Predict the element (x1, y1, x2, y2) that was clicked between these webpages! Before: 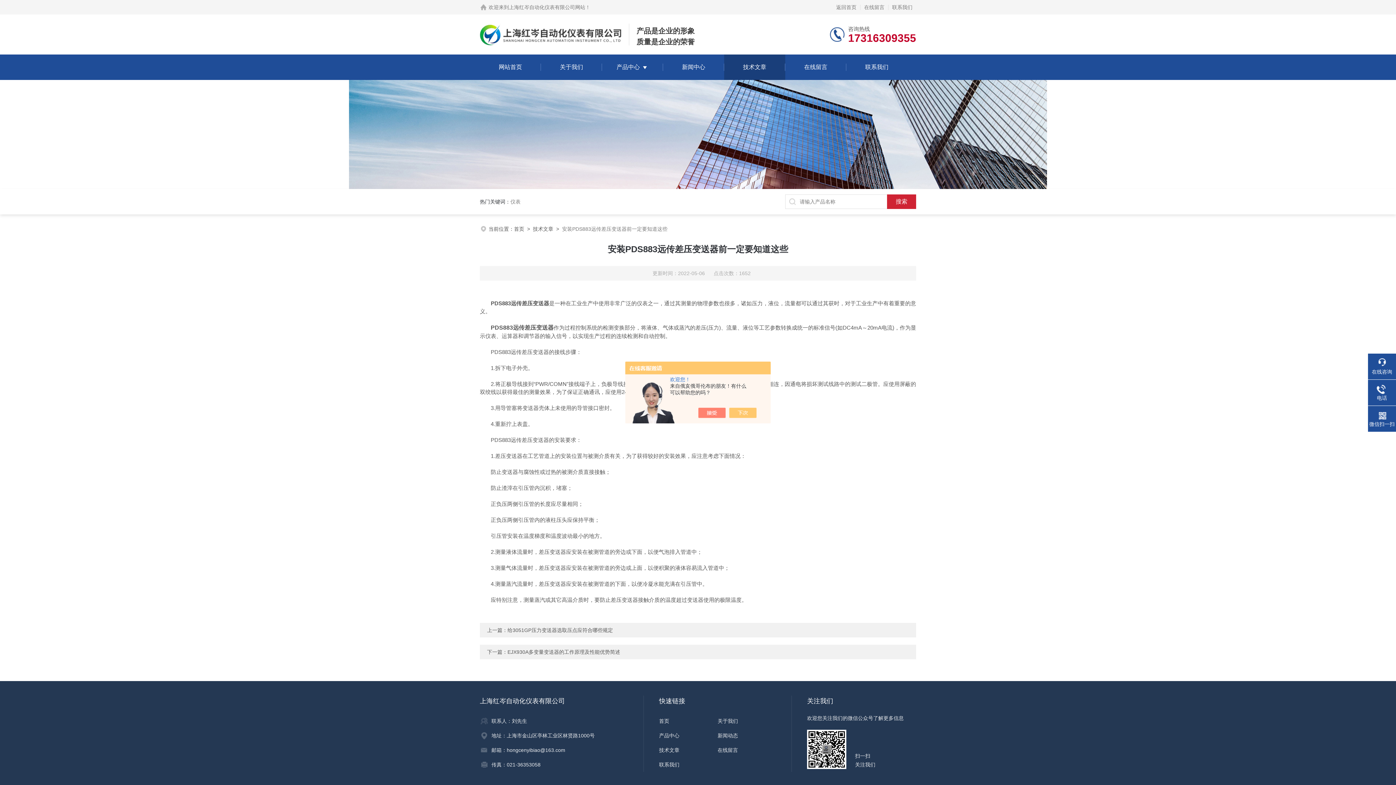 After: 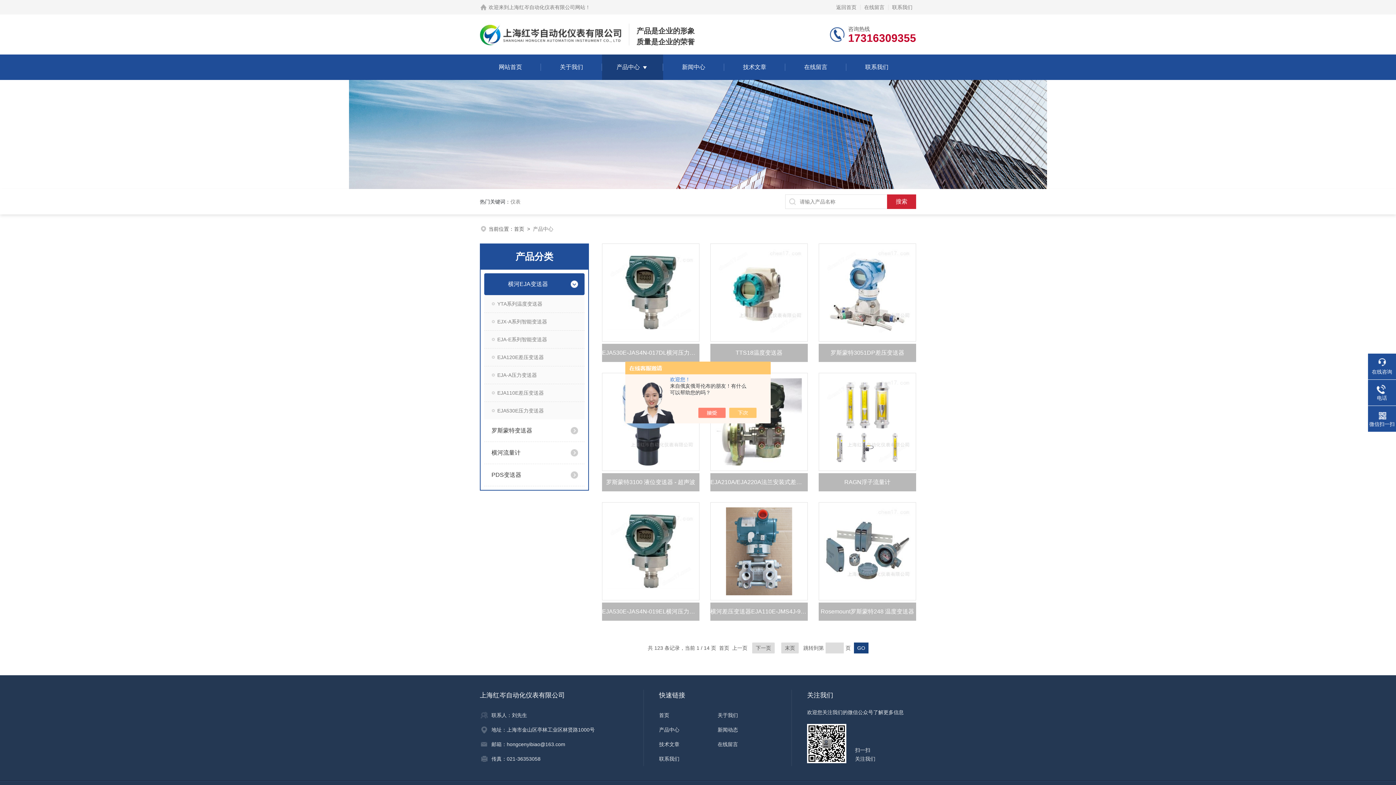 Action: bbox: (659, 728, 717, 743) label: 产品中心